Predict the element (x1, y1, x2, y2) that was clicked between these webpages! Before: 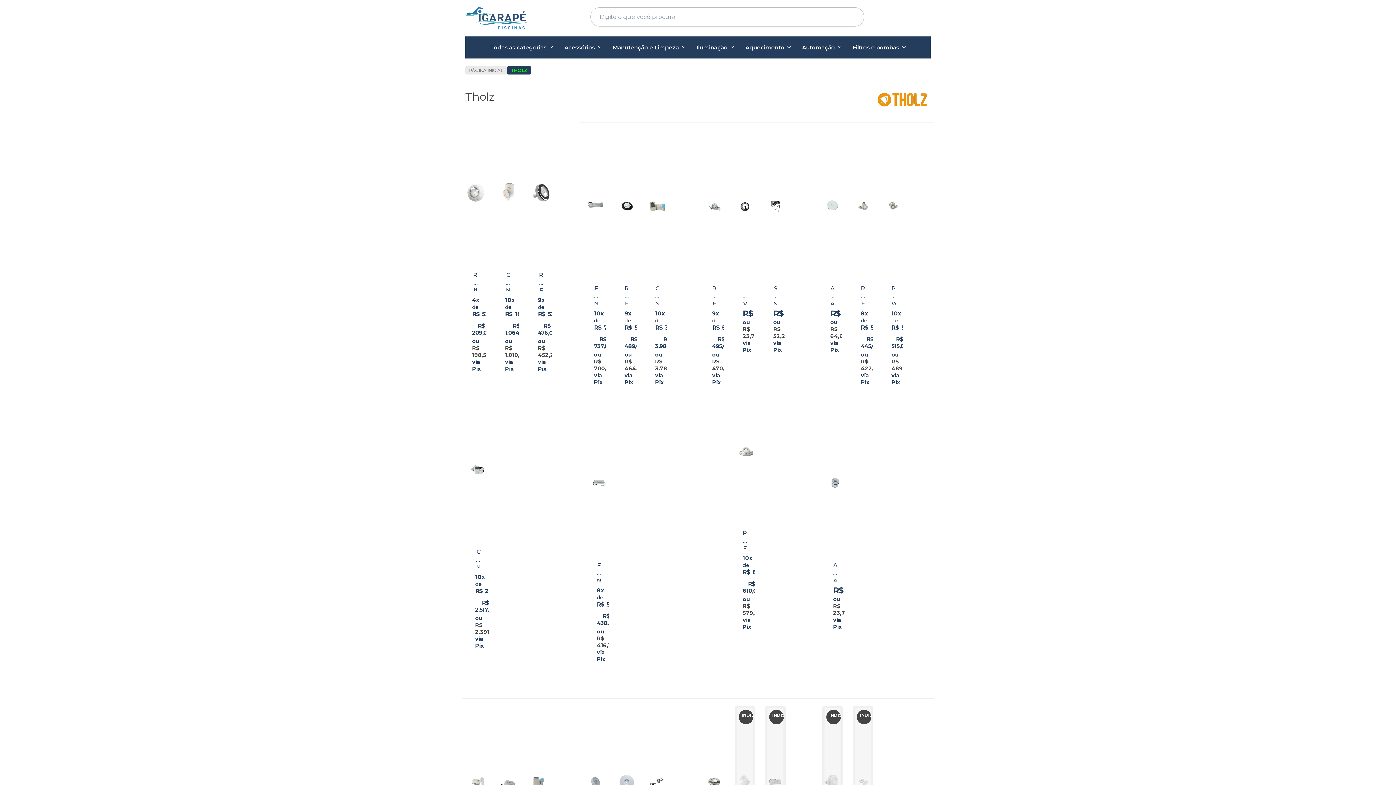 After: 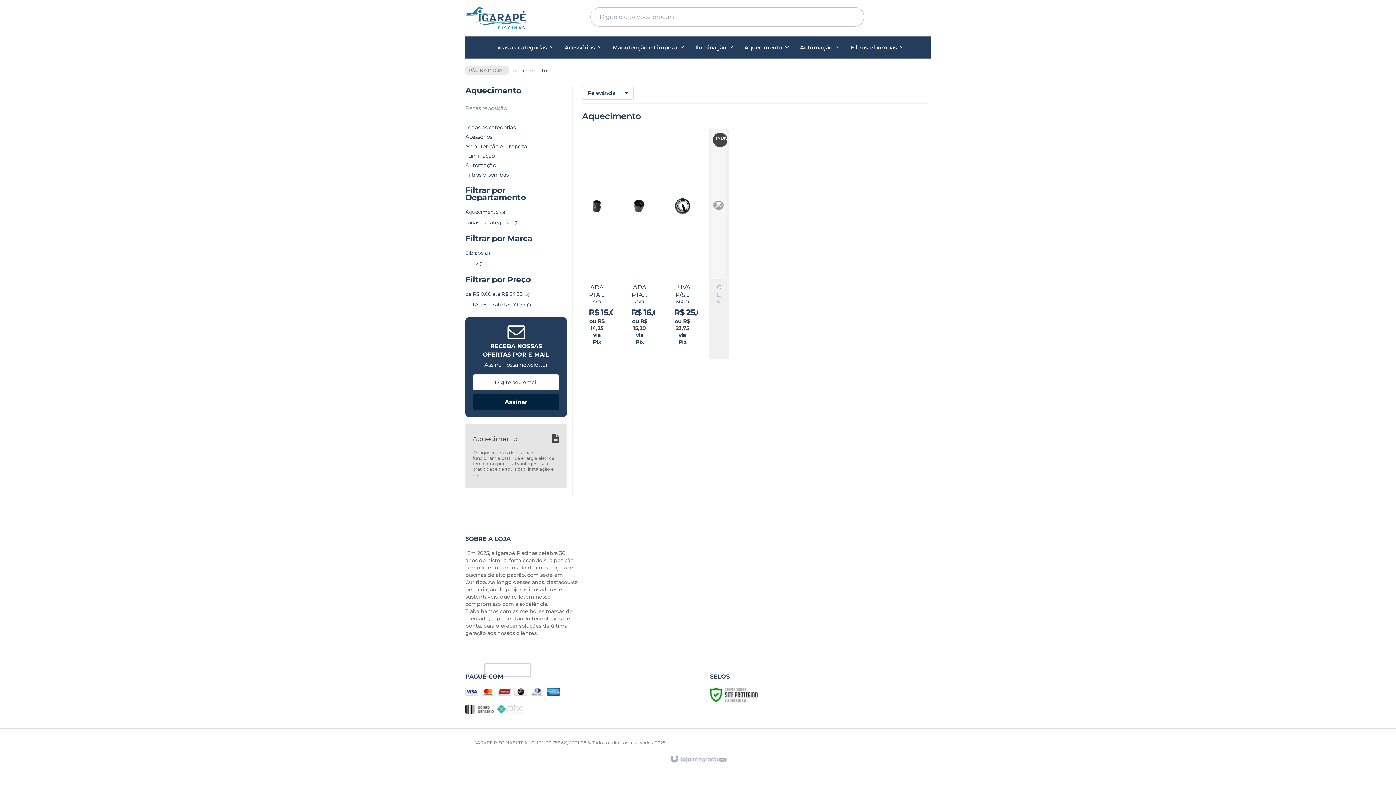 Action: label: Aquecimento bbox: (745, 38, 791, 56)